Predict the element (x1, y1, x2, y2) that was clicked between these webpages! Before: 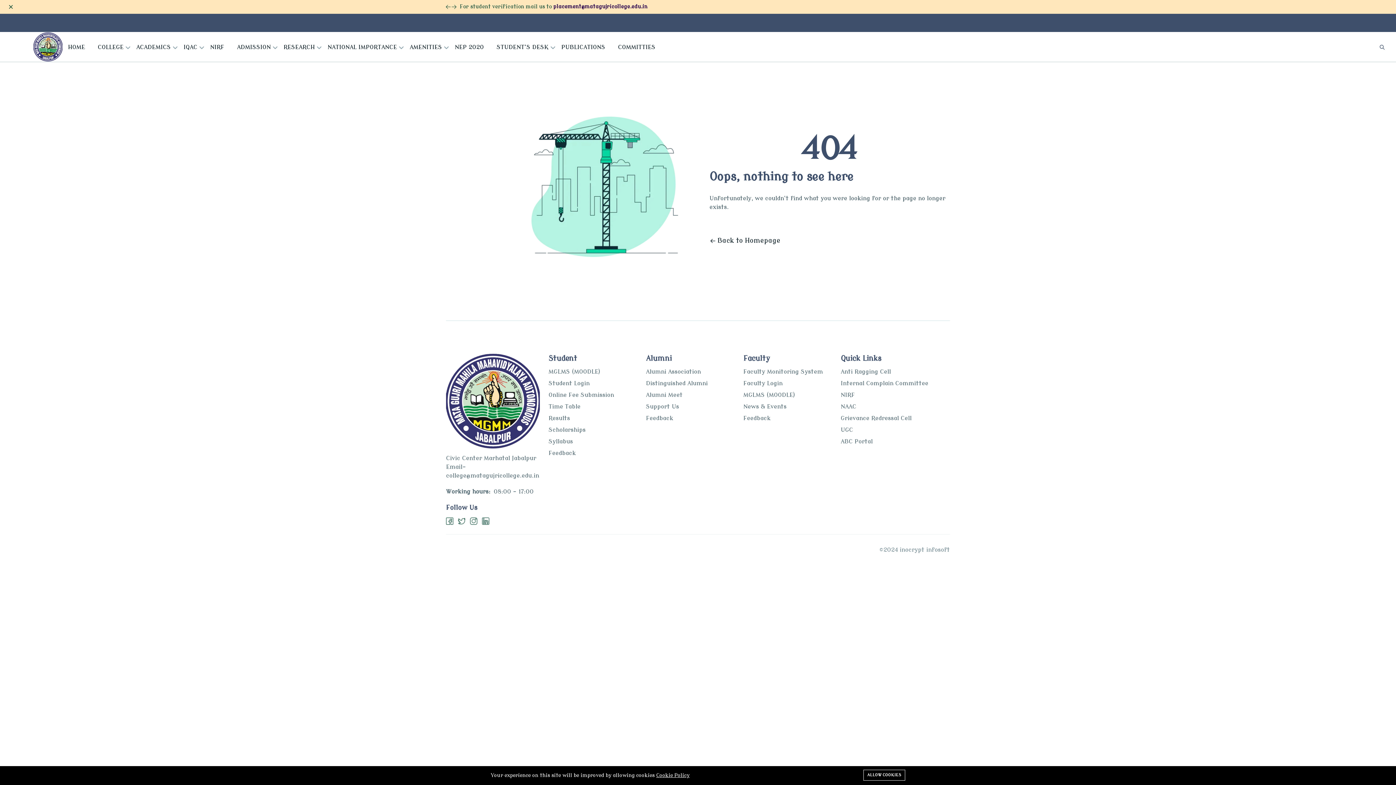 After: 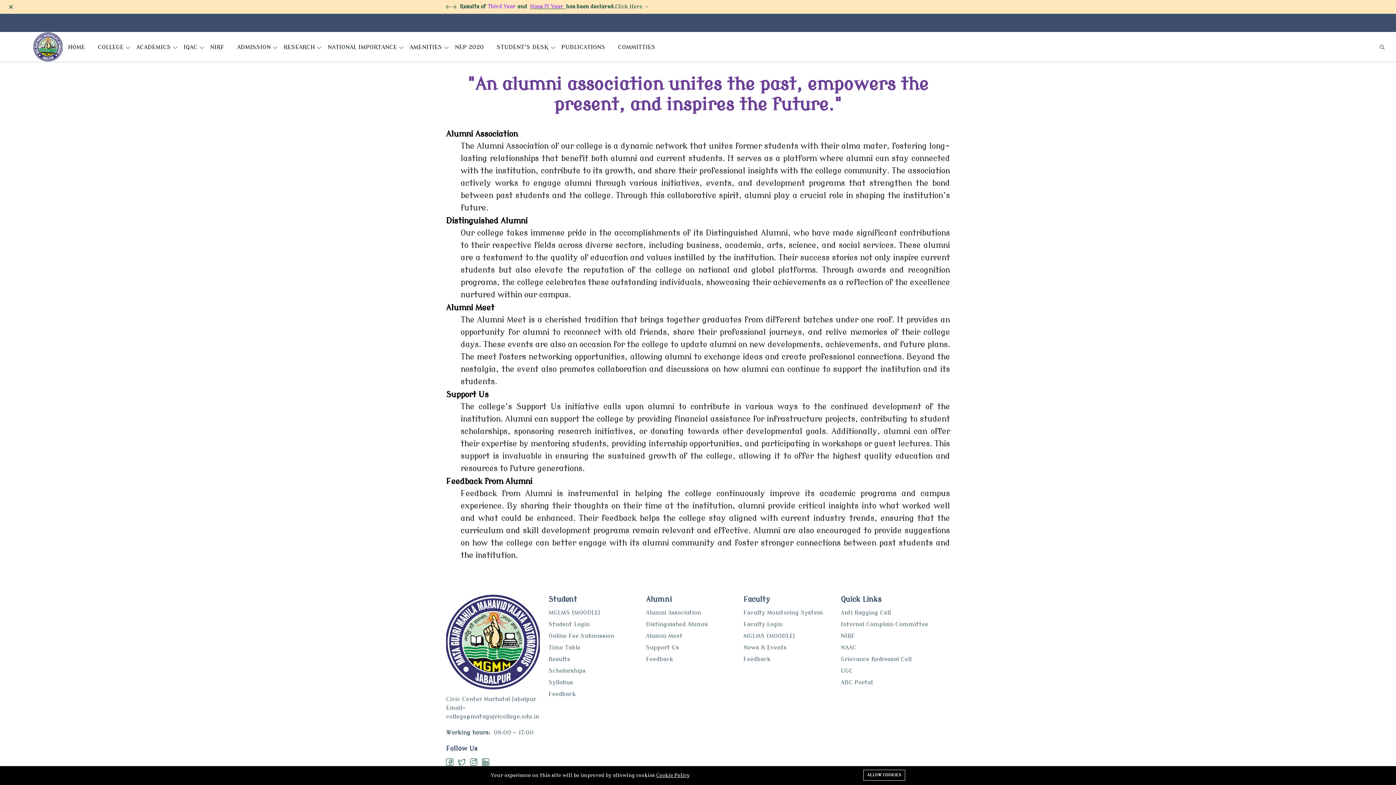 Action: bbox: (646, 402, 707, 411) label: Support Us